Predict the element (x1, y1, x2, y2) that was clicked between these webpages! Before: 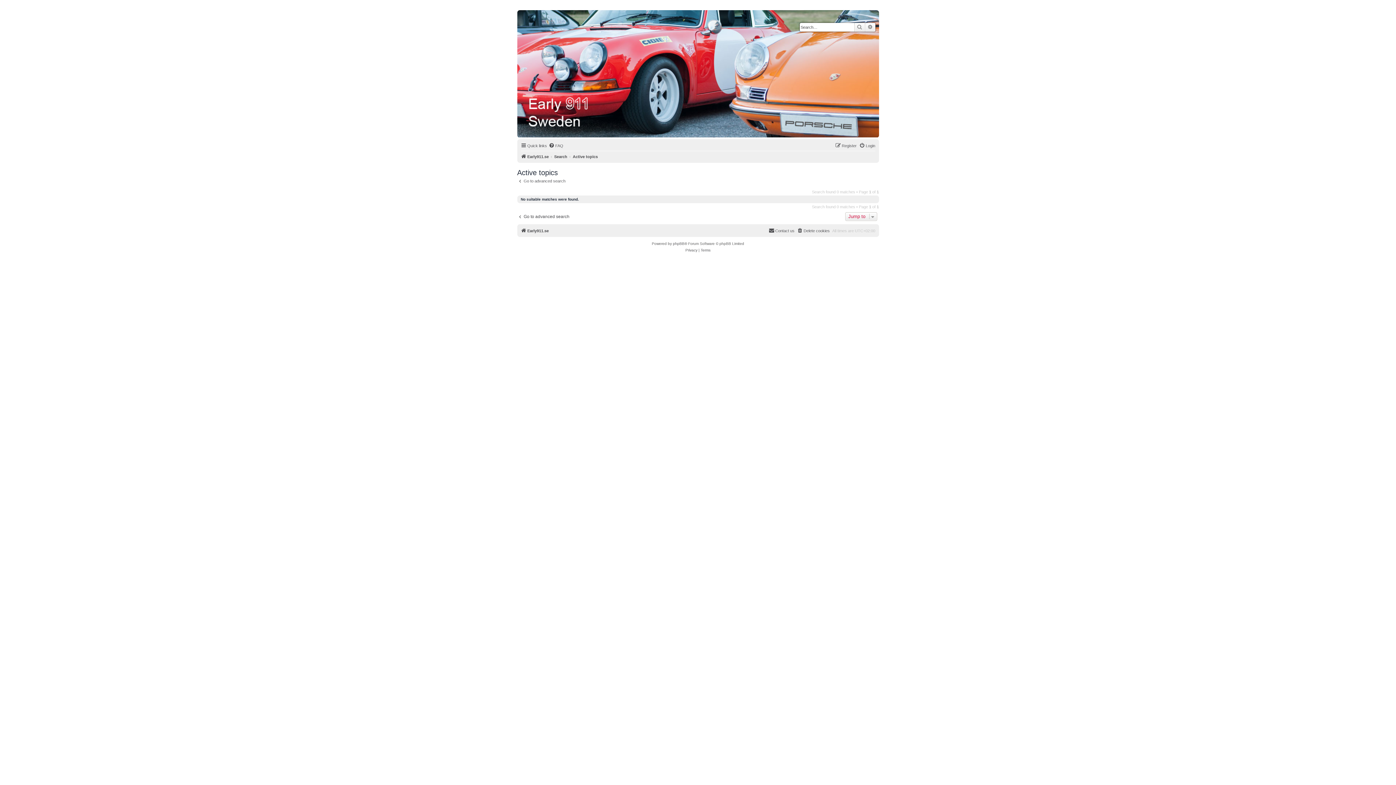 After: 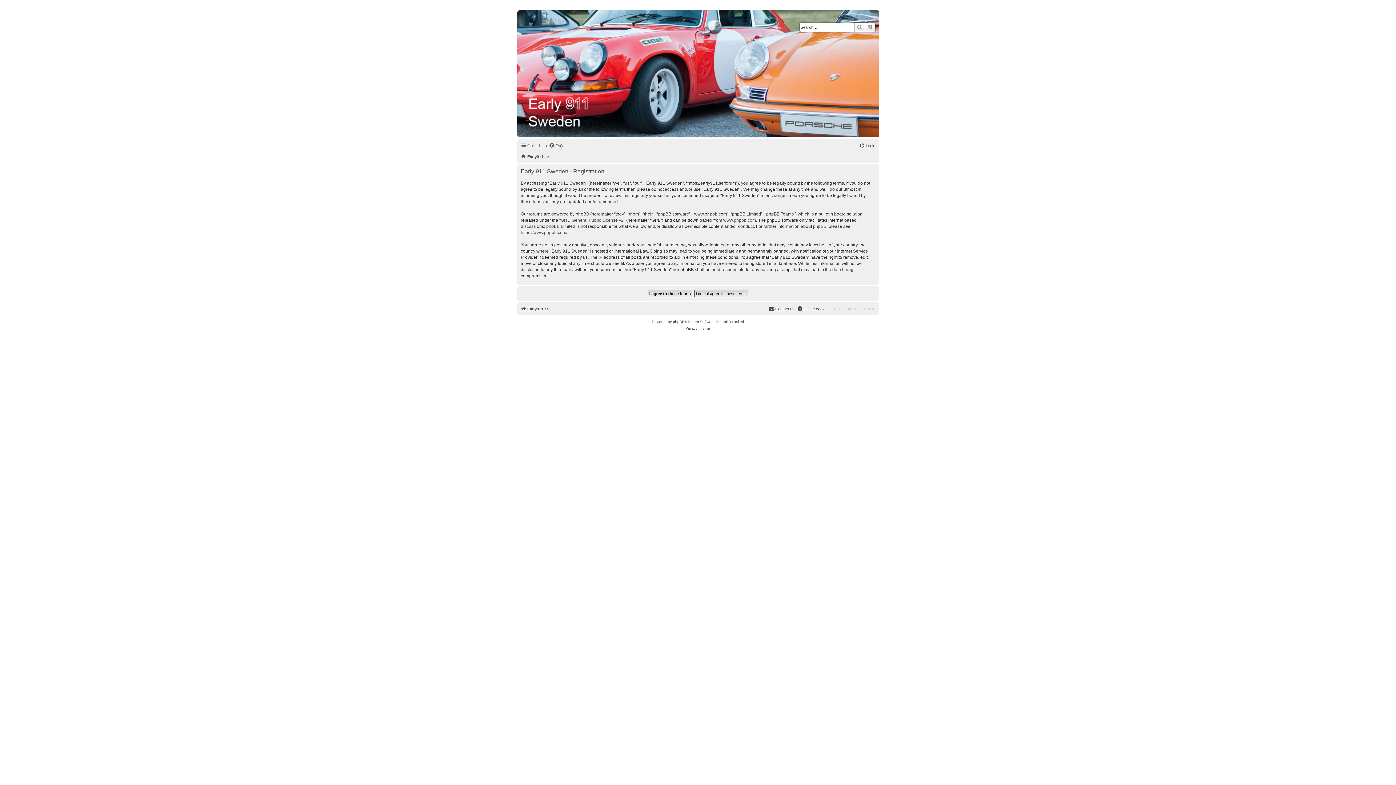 Action: label: Register bbox: (835, 141, 856, 150)